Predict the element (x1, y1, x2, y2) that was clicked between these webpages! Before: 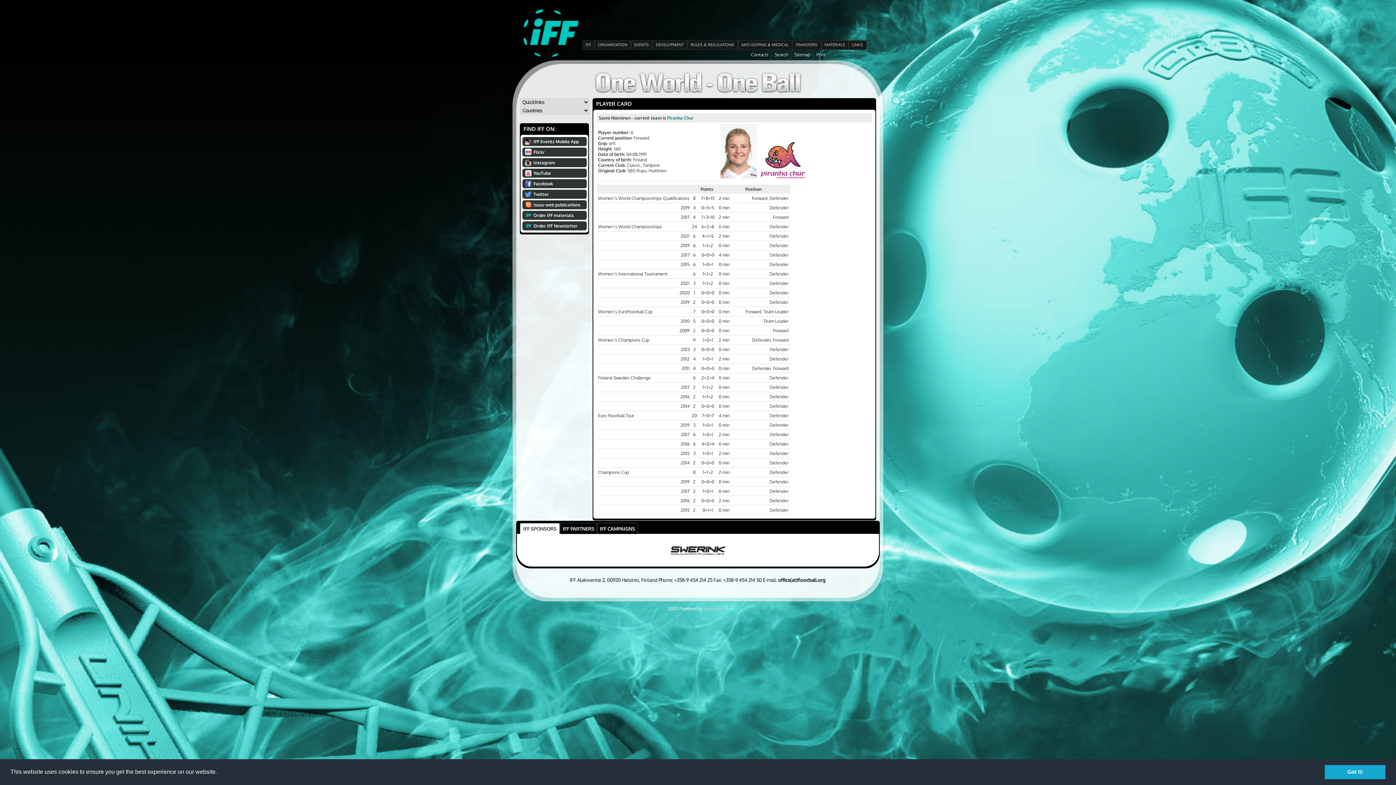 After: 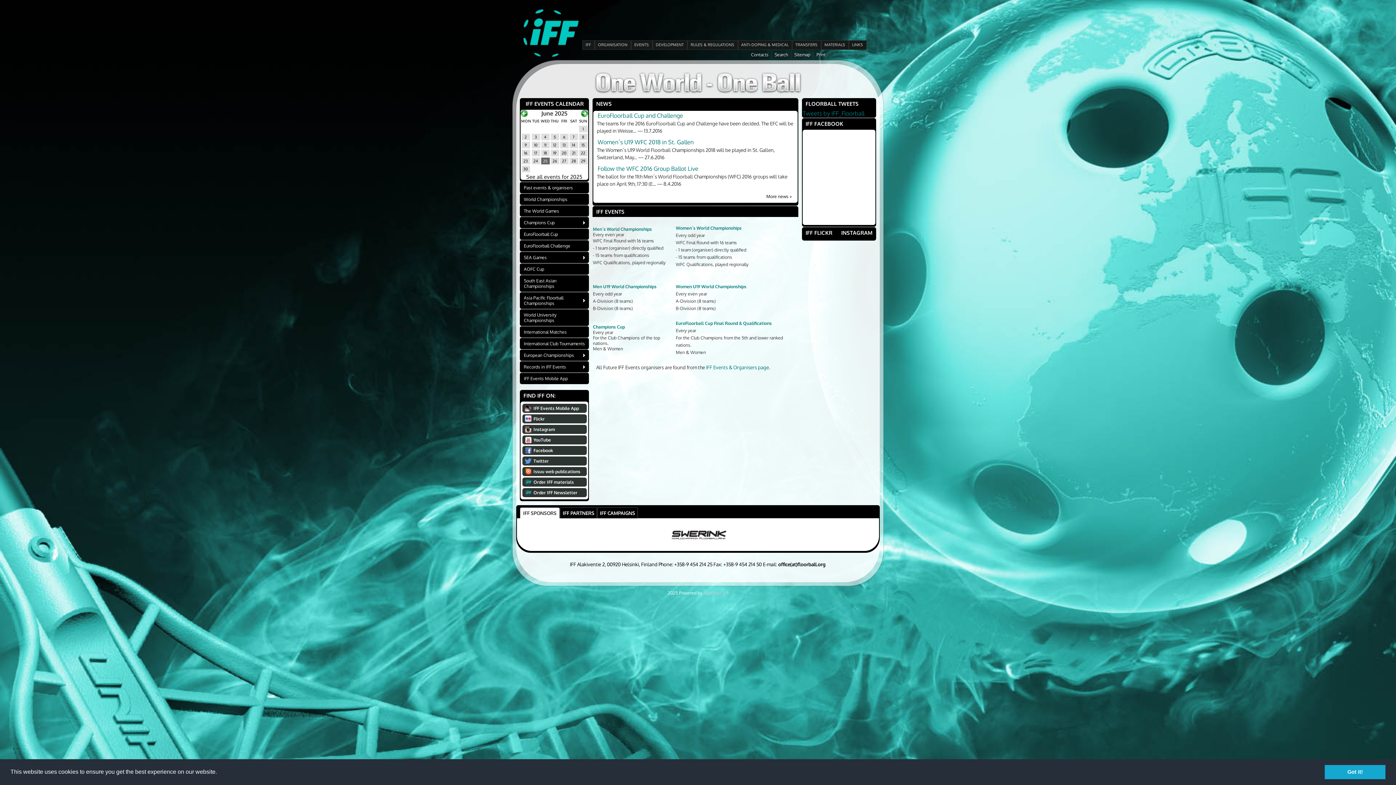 Action: label: EVENTS bbox: (631, 40, 652, 49)